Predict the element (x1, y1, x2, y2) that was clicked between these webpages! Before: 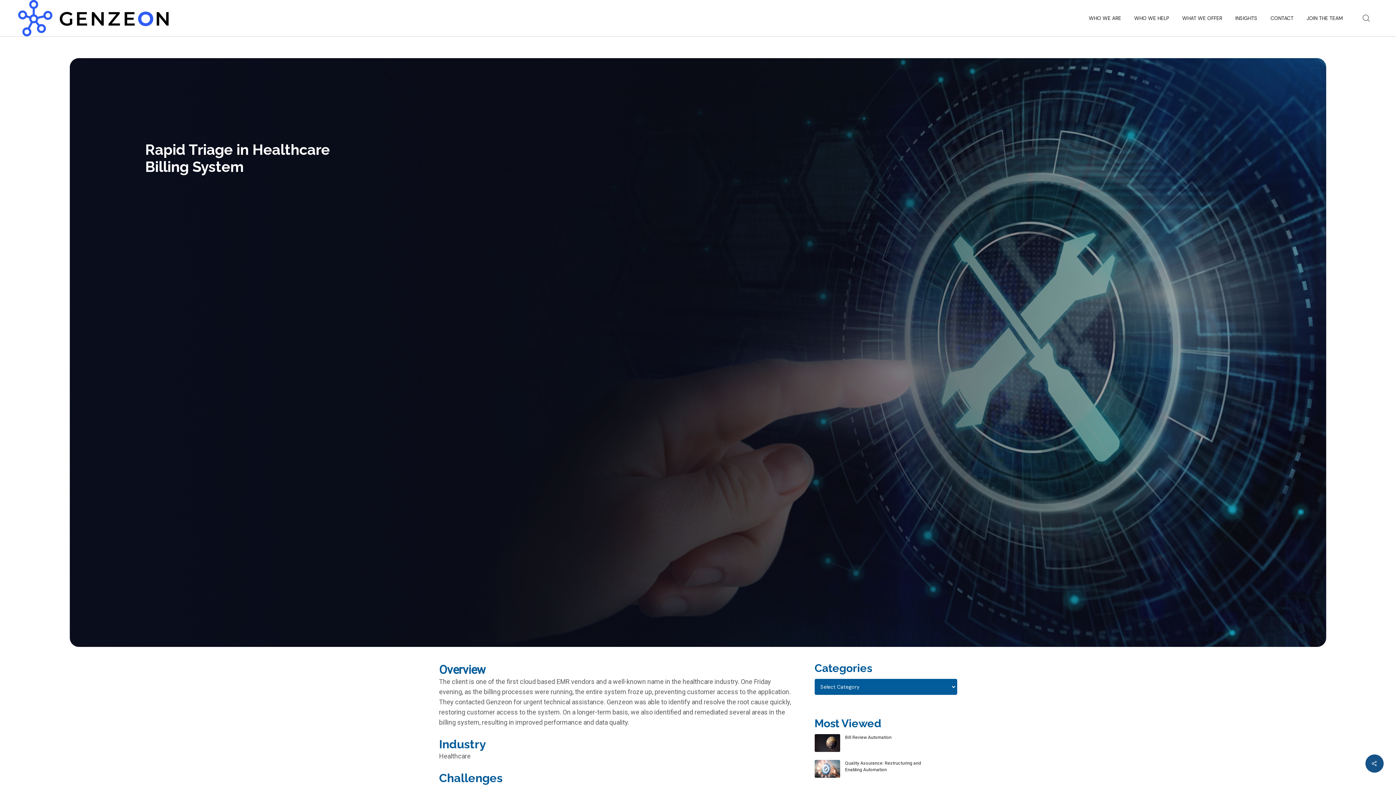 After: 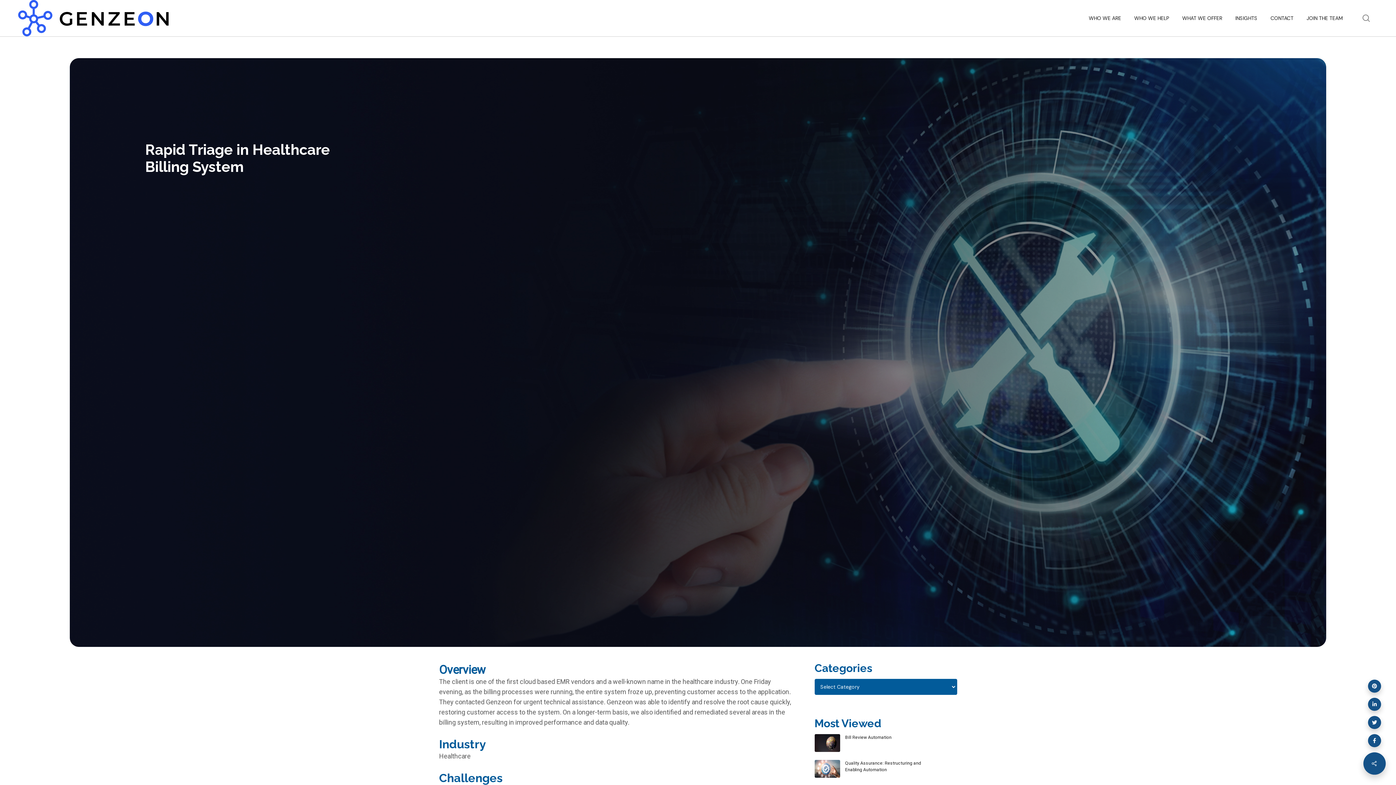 Action: bbox: (1365, 754, 1384, 773)